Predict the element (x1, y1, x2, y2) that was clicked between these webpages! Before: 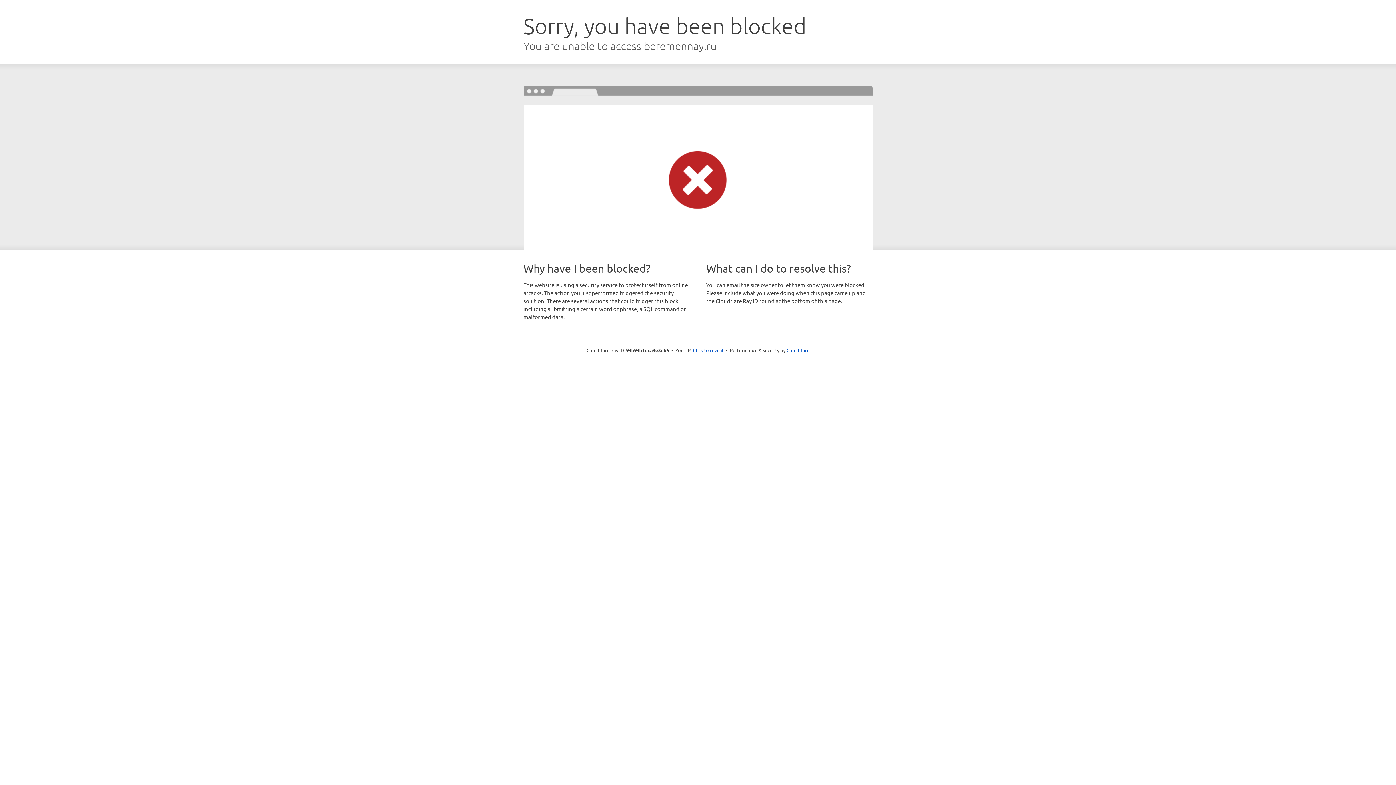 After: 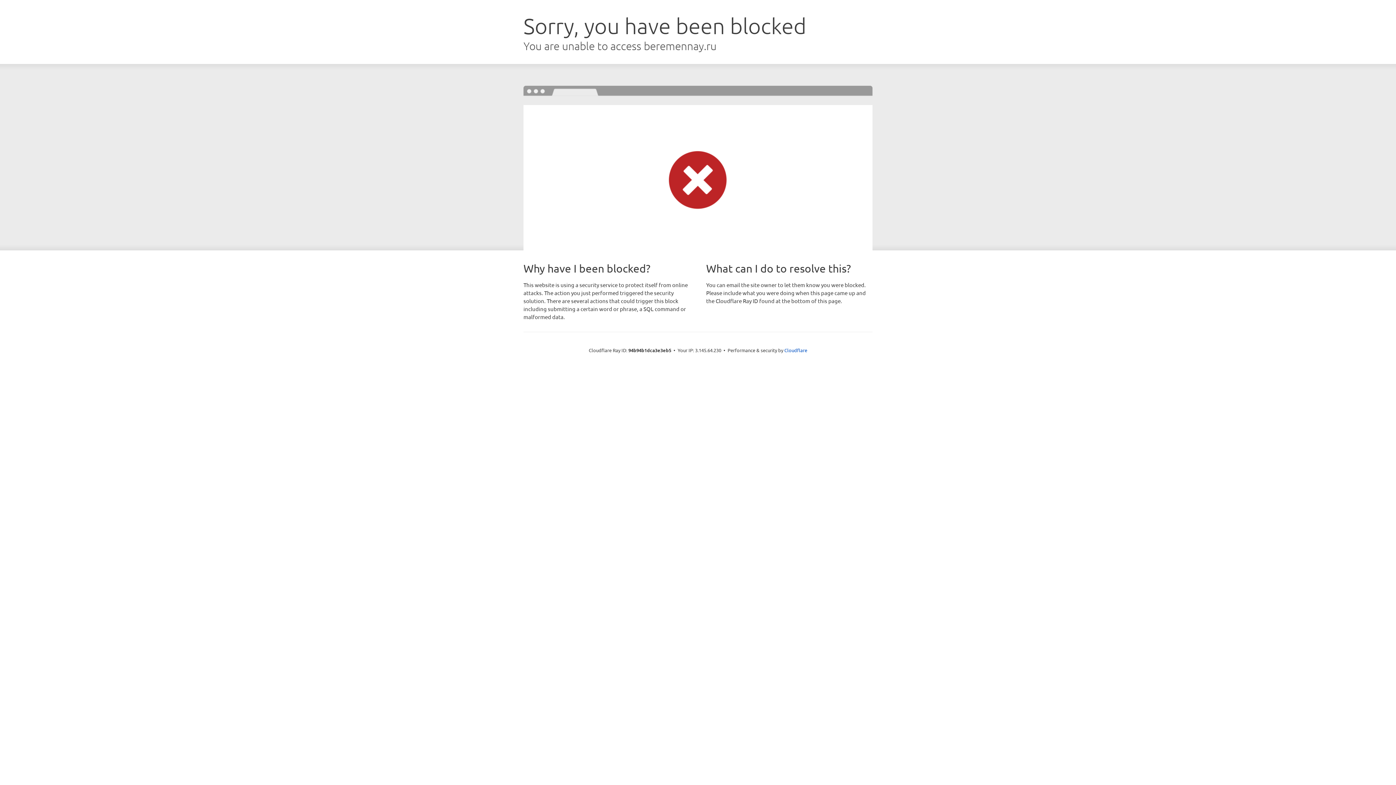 Action: bbox: (693, 346, 723, 353) label: Click to reveal